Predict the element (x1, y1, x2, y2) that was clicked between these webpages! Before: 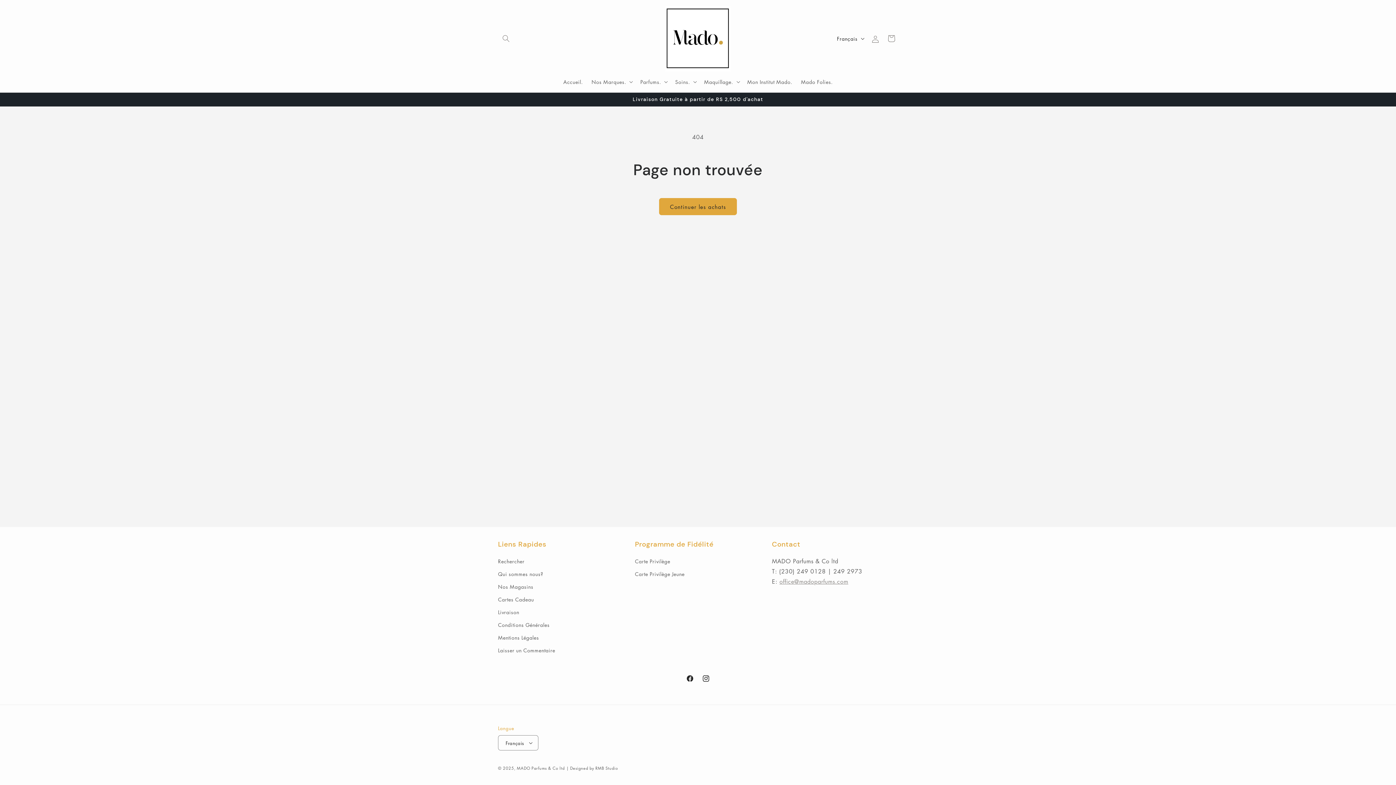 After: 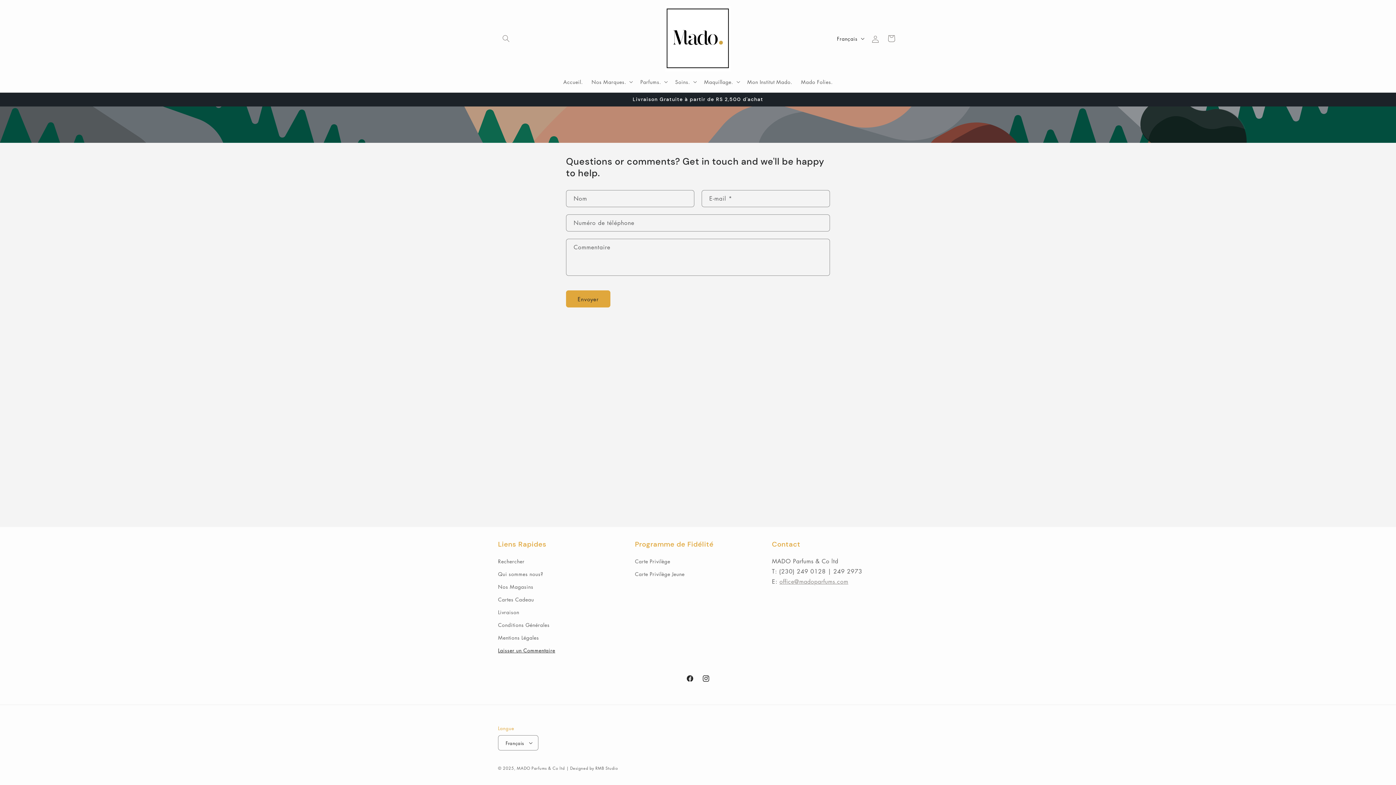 Action: label: Laisser un Commentaire bbox: (498, 644, 555, 657)